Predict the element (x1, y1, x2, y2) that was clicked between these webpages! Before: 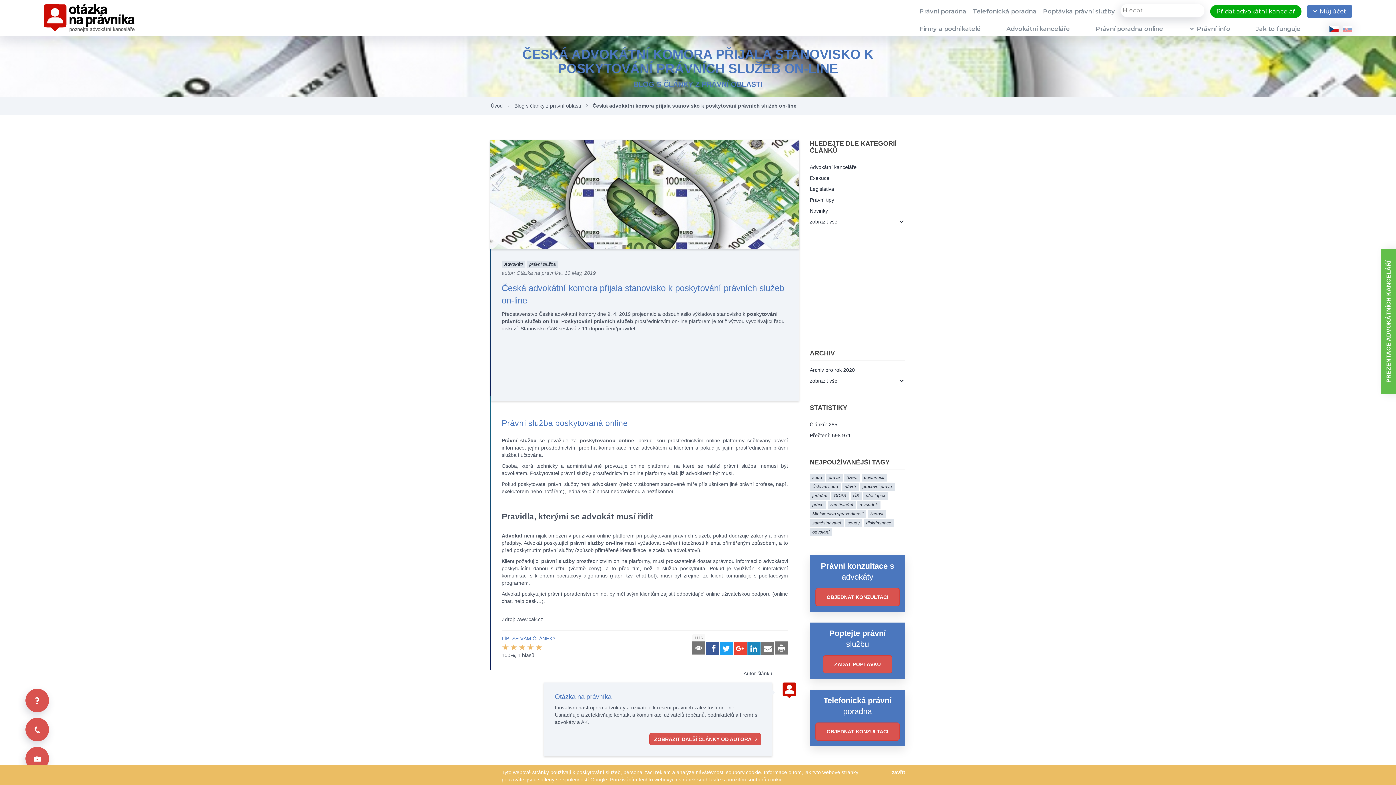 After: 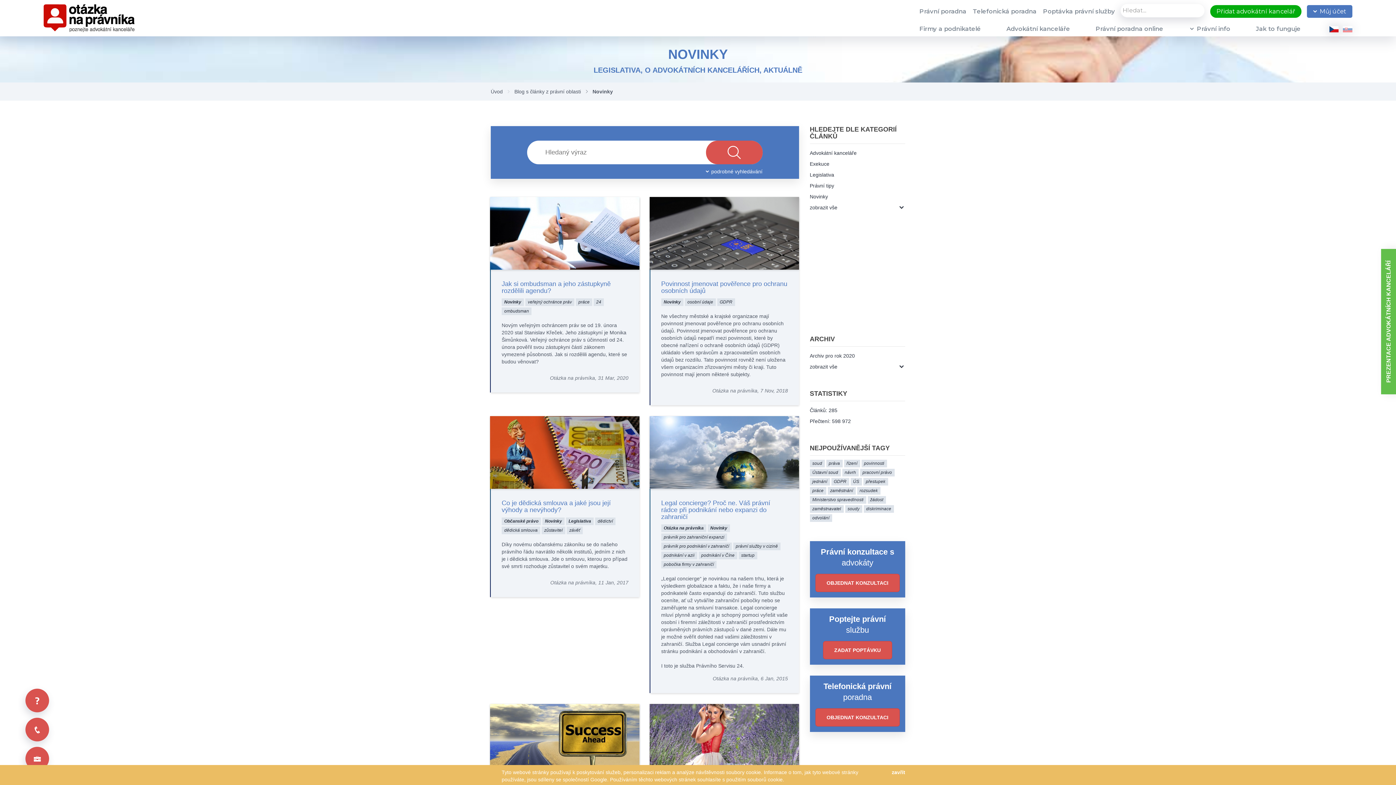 Action: label: Novinky bbox: (810, 205, 905, 216)